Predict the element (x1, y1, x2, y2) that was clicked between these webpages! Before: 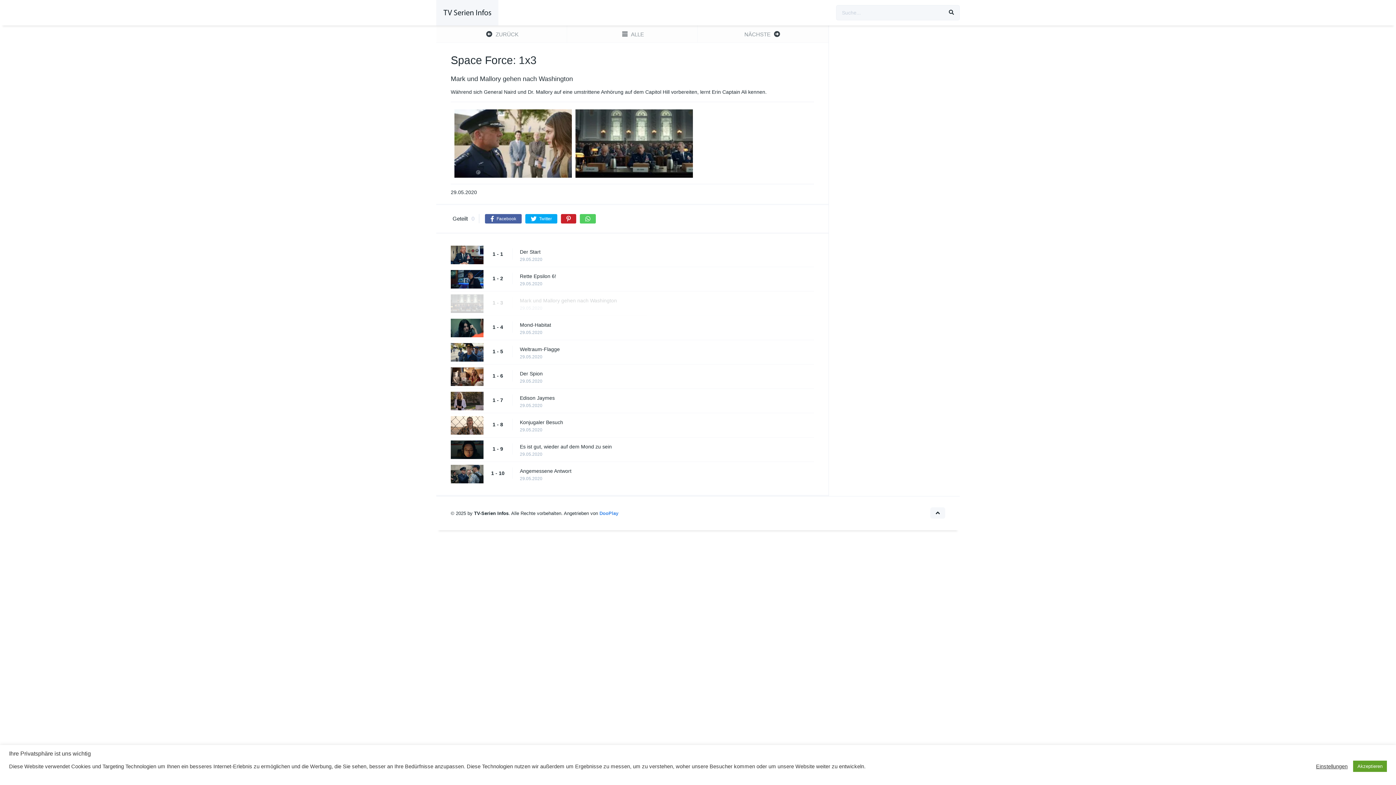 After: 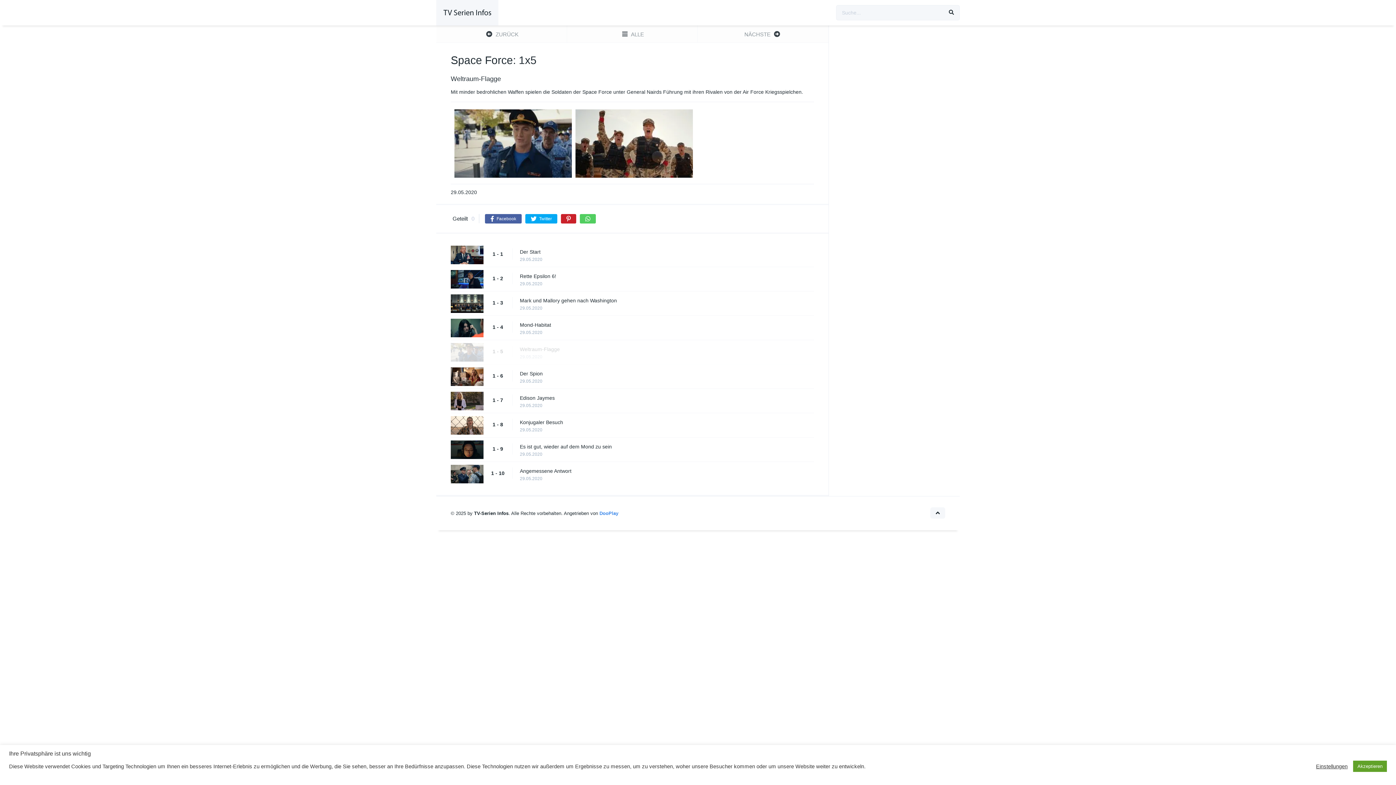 Action: bbox: (520, 345, 821, 353) label: Weltraum-Flagge